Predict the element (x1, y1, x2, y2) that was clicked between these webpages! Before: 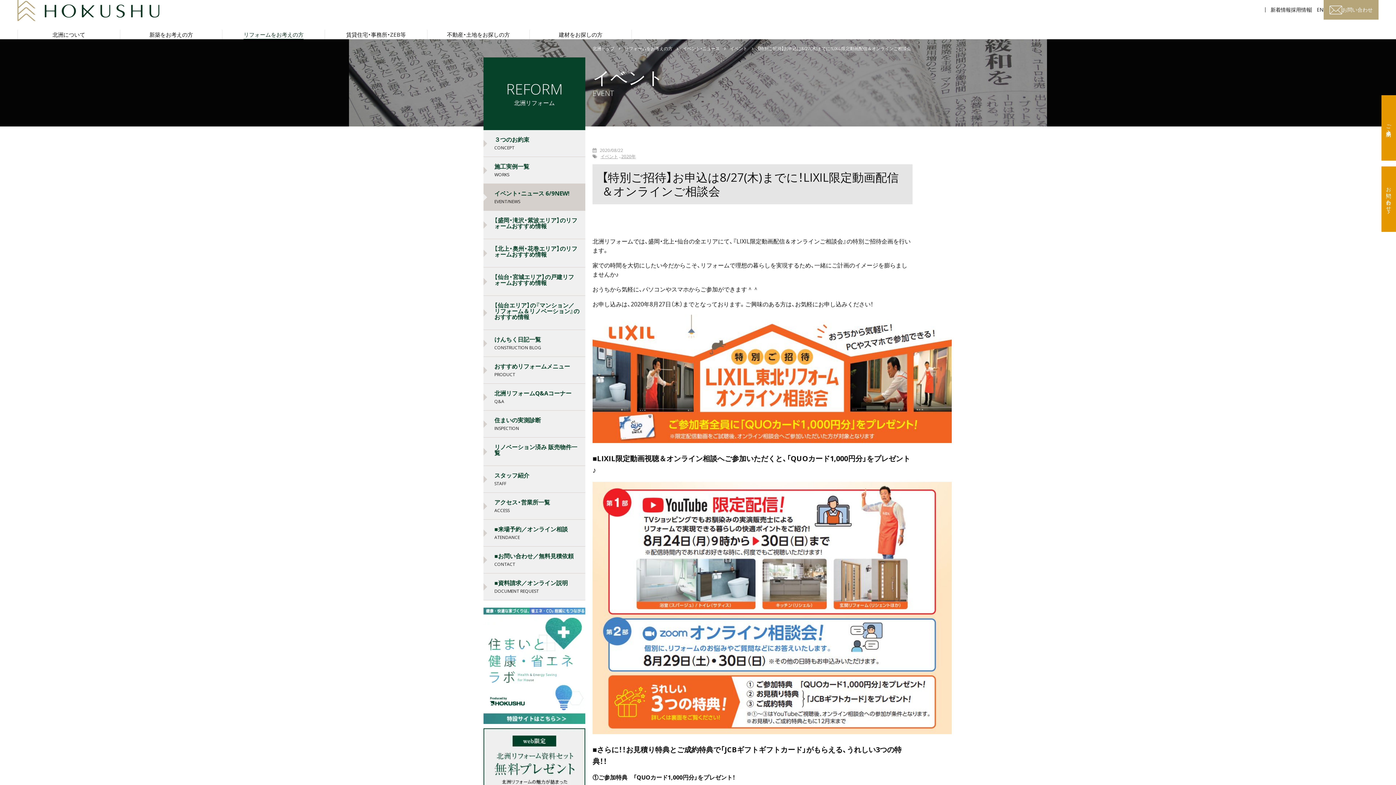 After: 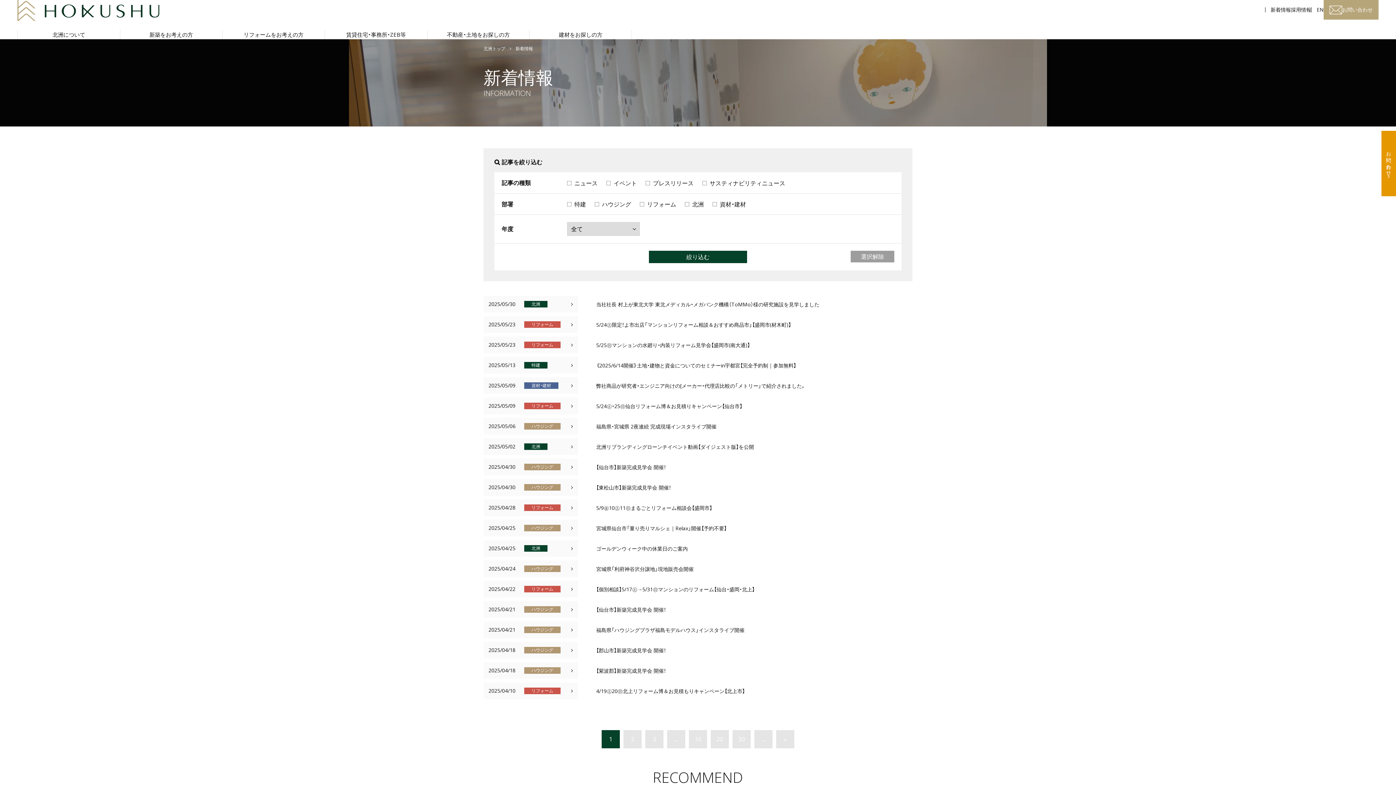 Action: bbox: (1270, 7, 1291, 12) label: 新着情報